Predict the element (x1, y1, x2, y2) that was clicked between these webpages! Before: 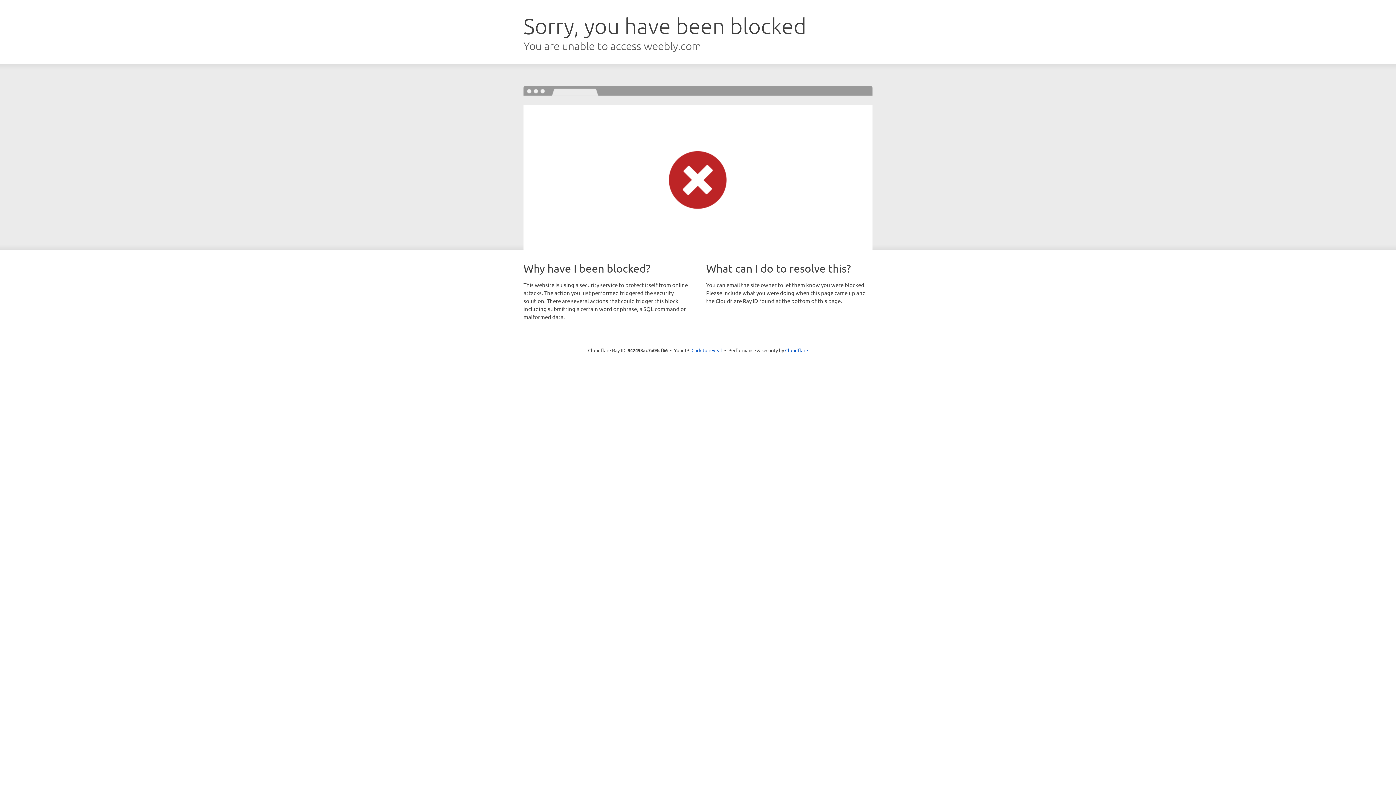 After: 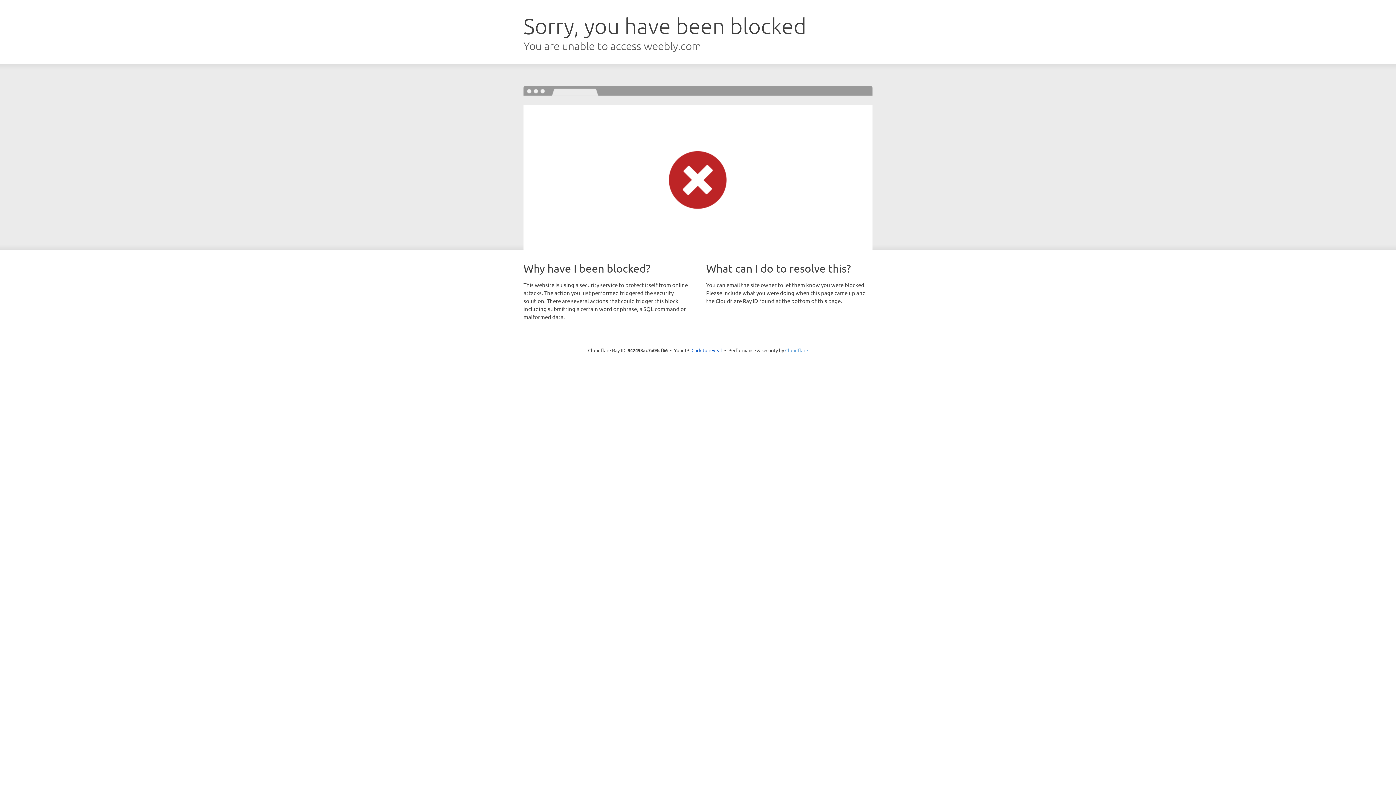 Action: label: Cloudflare bbox: (785, 347, 808, 353)